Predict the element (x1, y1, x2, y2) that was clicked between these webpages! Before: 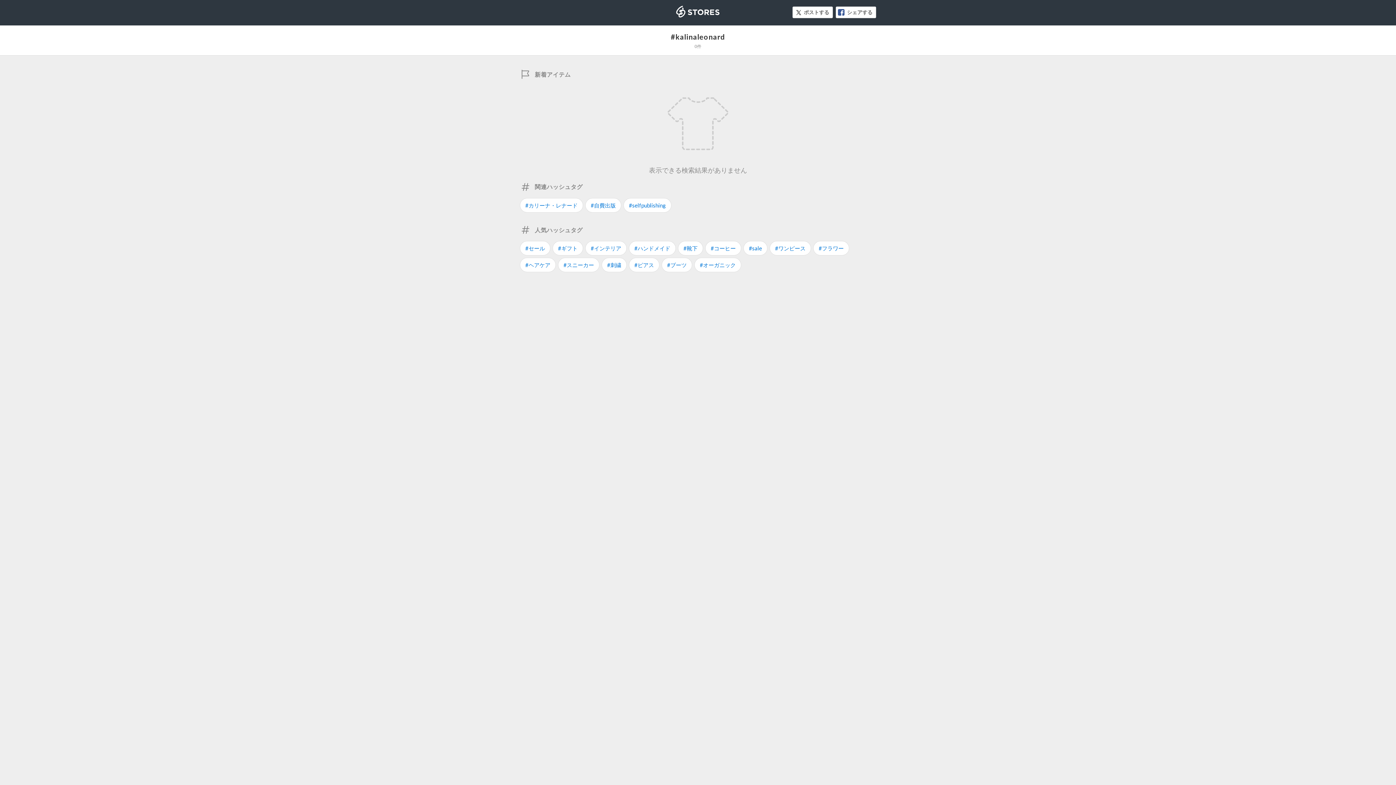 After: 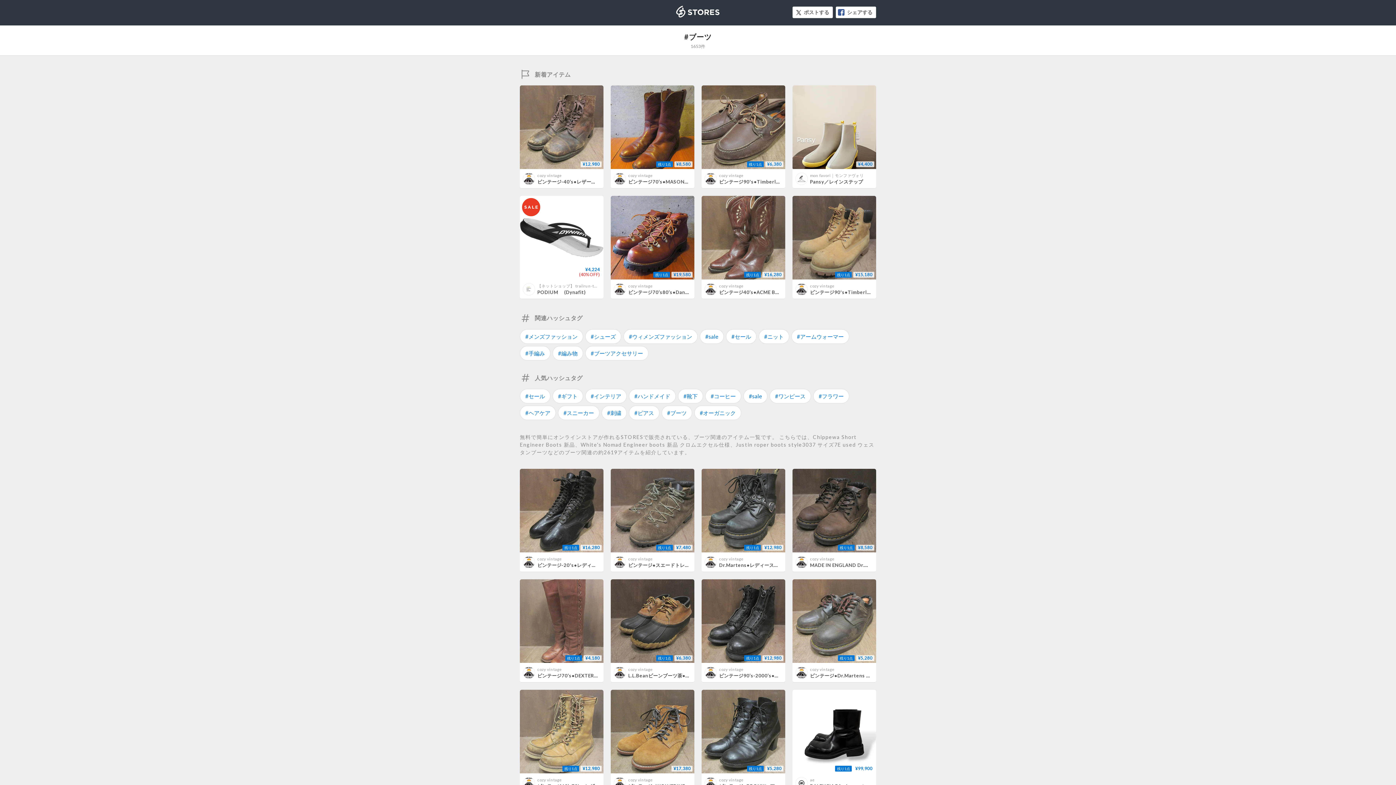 Action: bbox: (661, 257, 692, 272) label: #ブーツ